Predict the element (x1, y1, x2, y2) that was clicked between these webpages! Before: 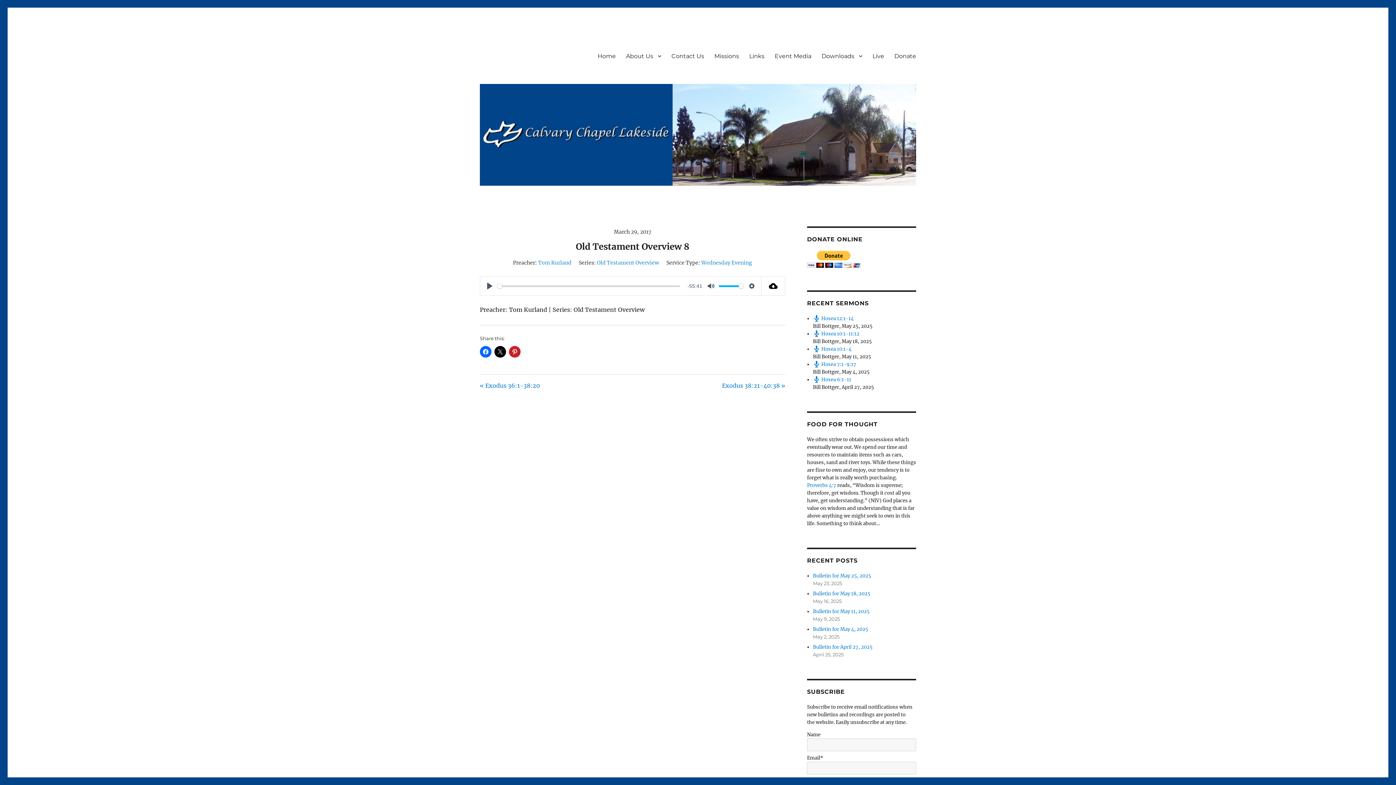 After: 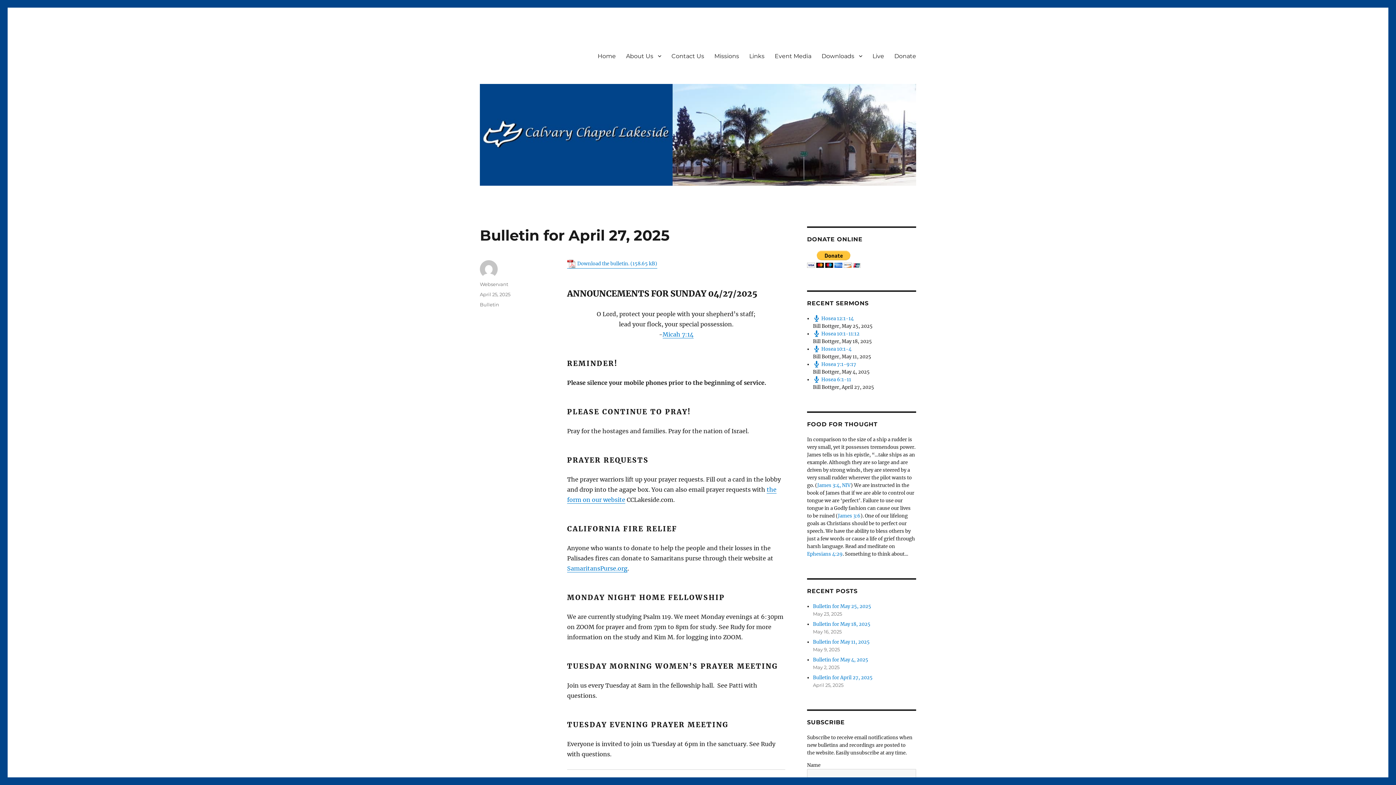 Action: bbox: (813, 644, 872, 650) label: Bulletin for April 27, 2025